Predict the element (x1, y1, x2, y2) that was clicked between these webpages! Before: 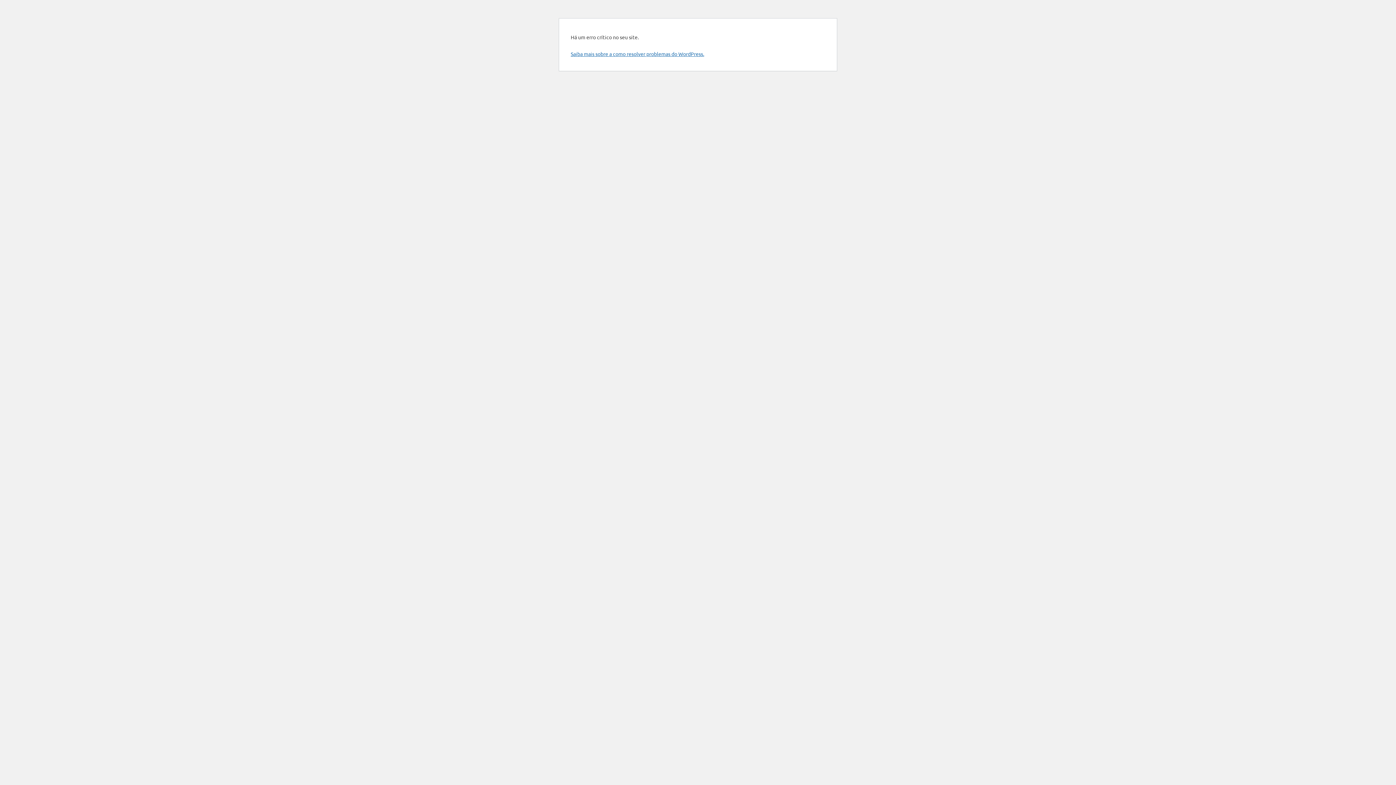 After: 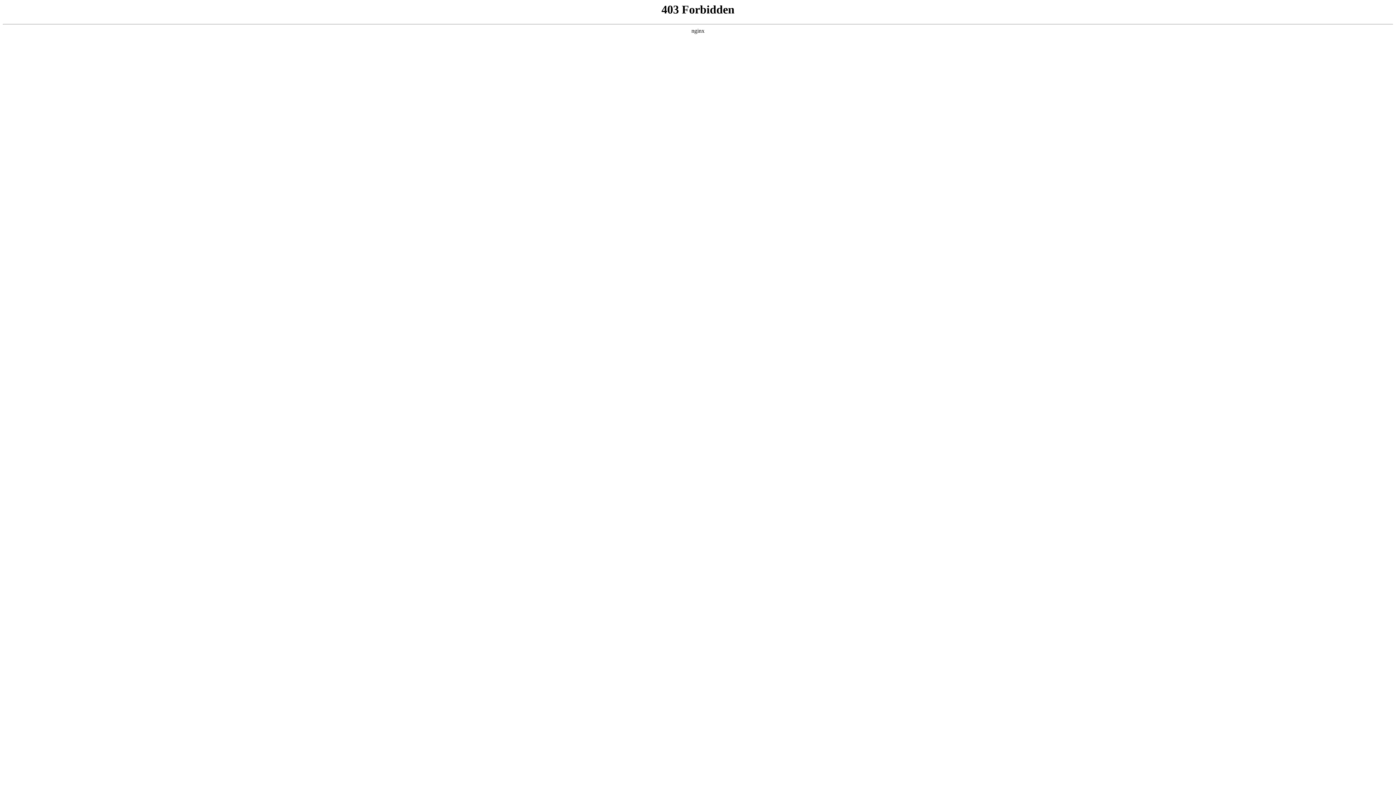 Action: bbox: (570, 50, 704, 57) label: Saiba mais sobre a como resolver problemas do WordPress.